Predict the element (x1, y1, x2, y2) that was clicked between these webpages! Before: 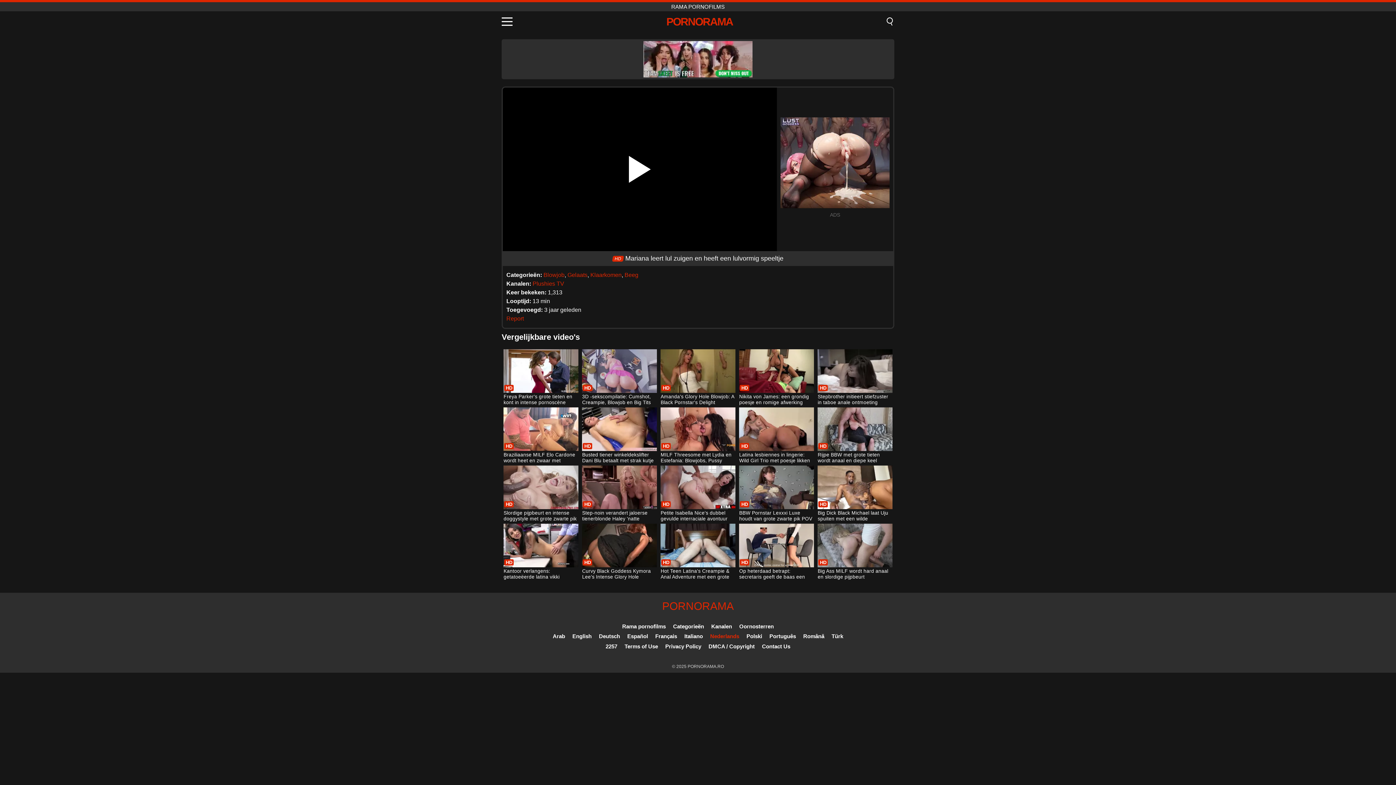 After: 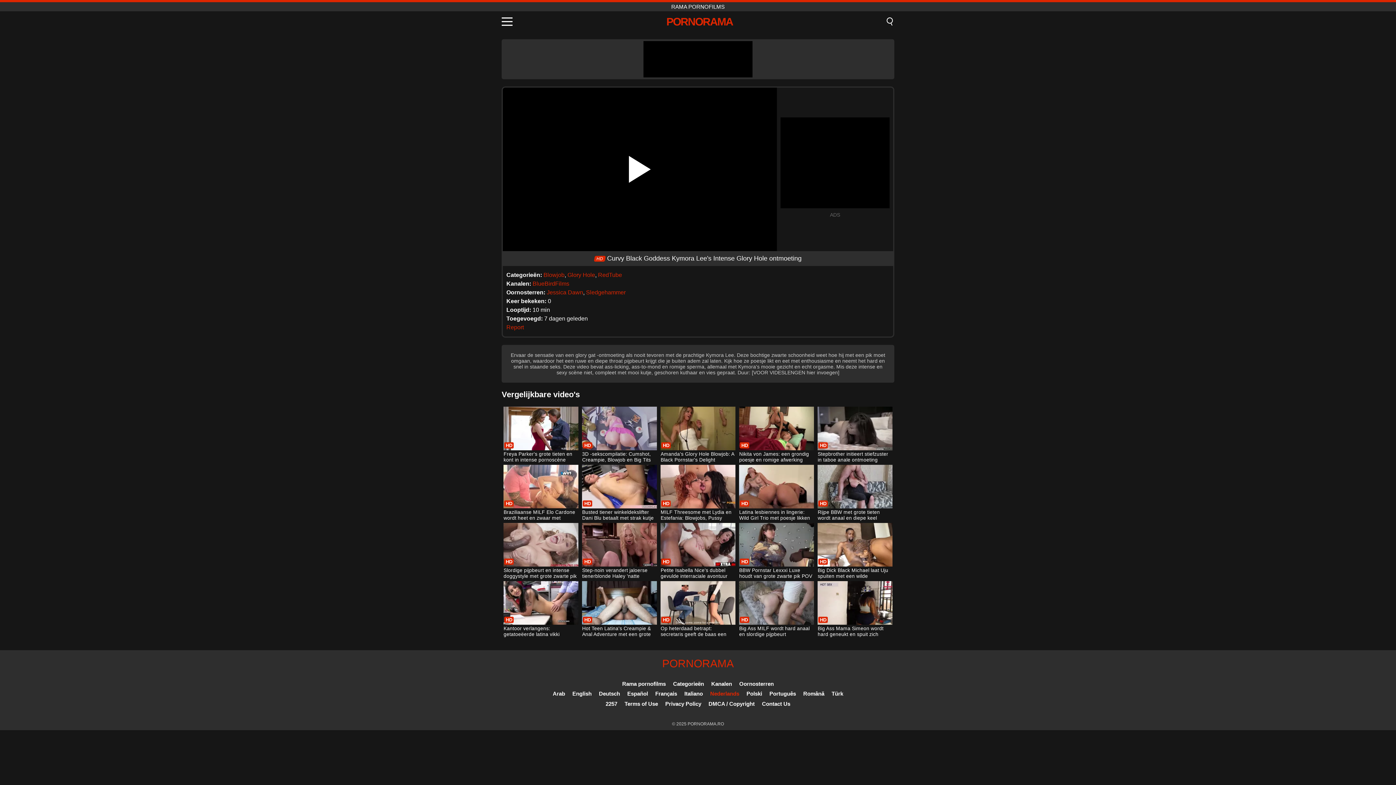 Action: label: Curvy Black Goddess Kymora Lee's Intense Glory Hole ontmoeting bbox: (582, 524, 656, 581)